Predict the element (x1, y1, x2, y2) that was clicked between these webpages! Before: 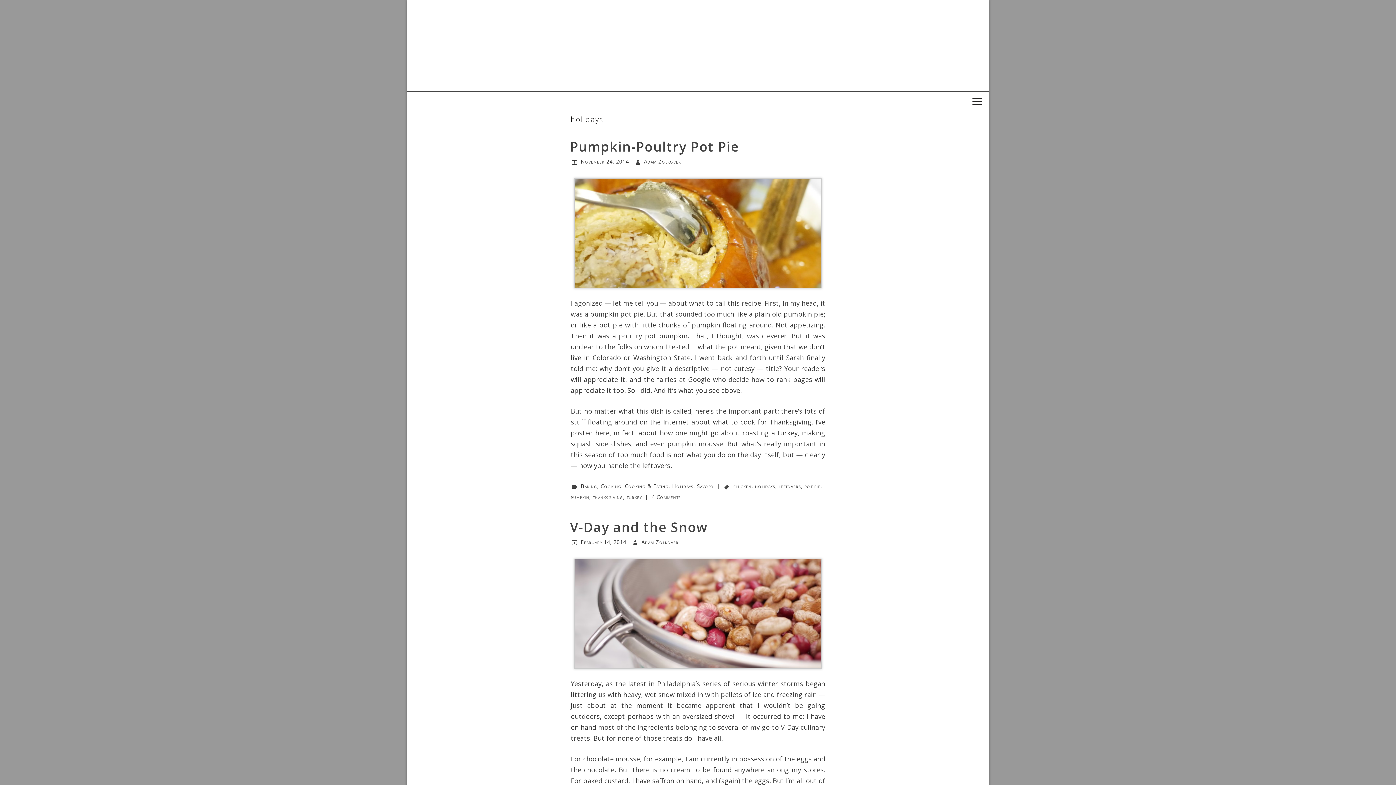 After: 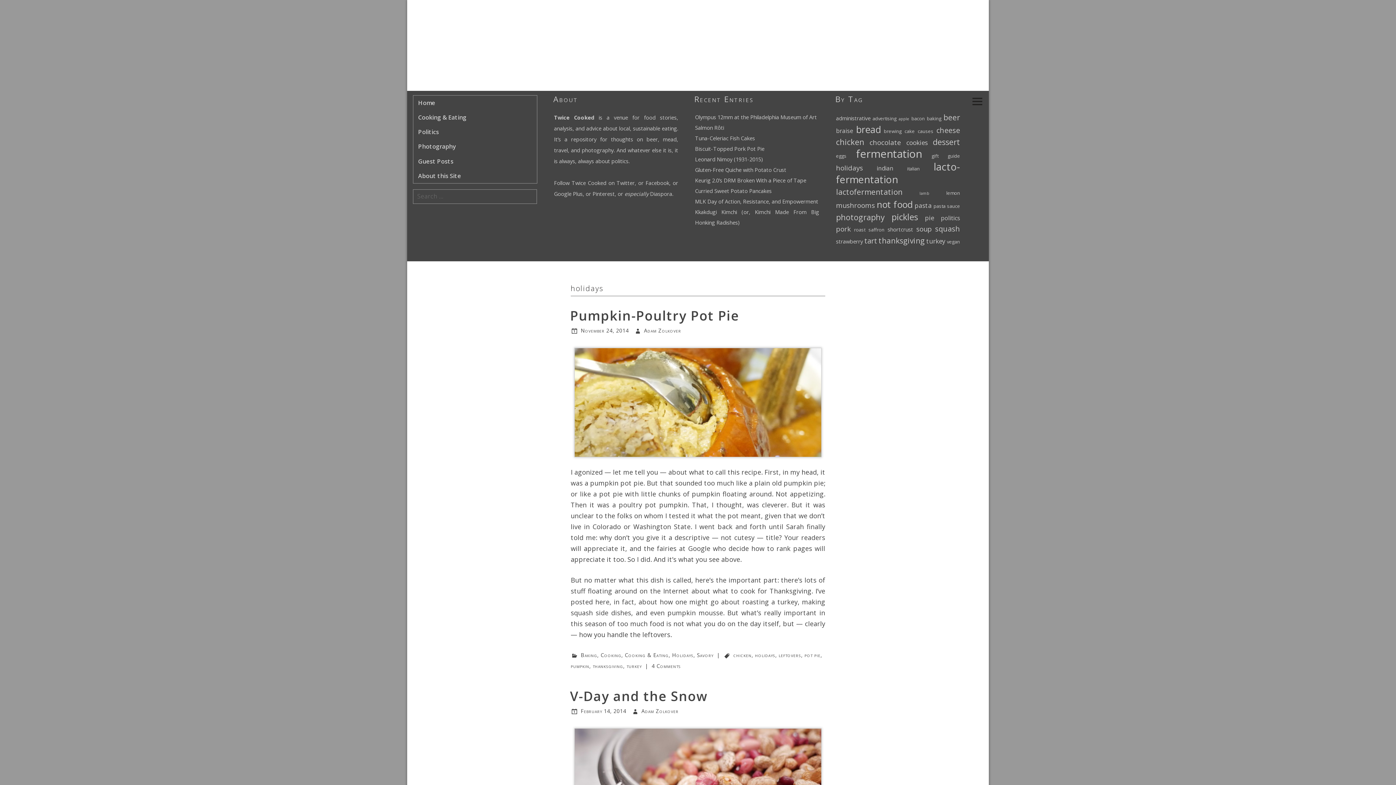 Action: bbox: (972, 96, 982, 105)